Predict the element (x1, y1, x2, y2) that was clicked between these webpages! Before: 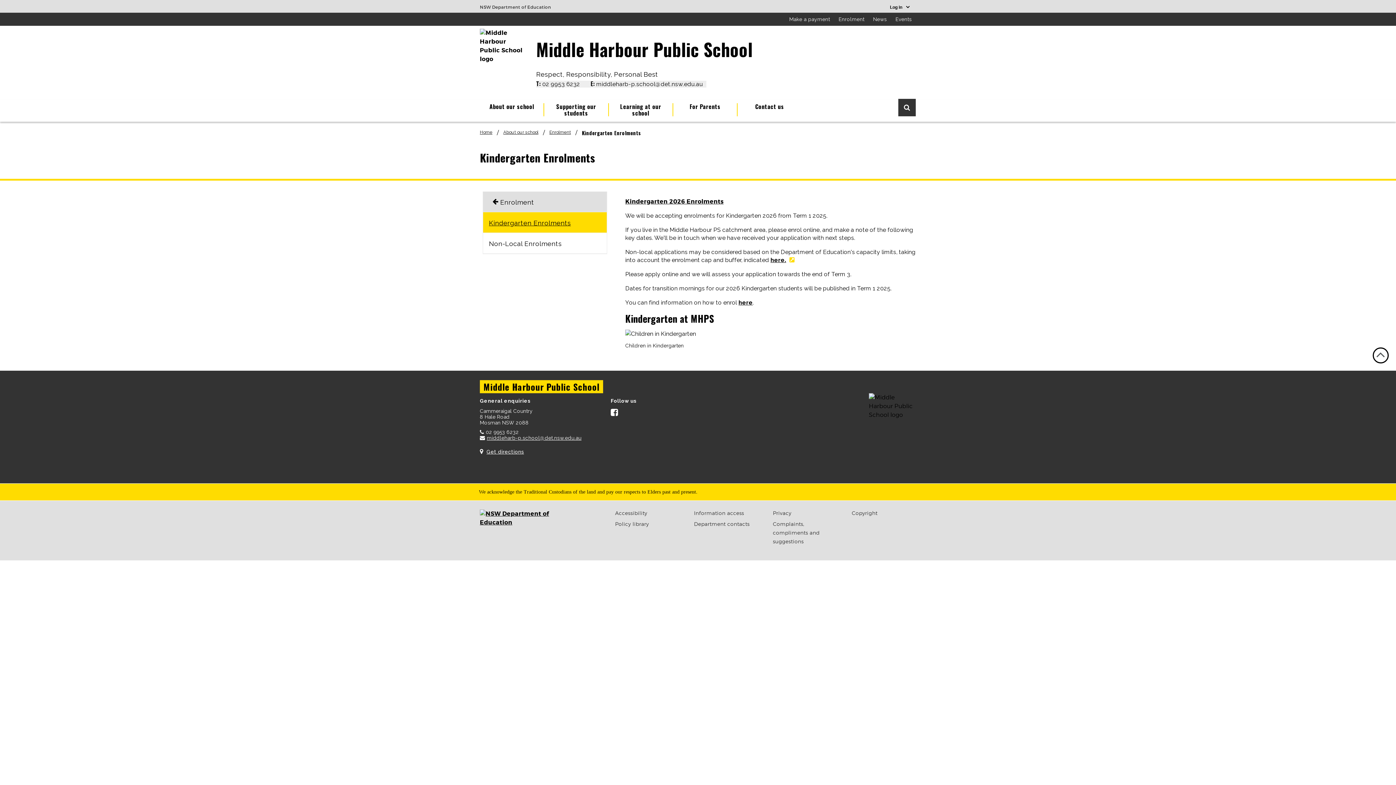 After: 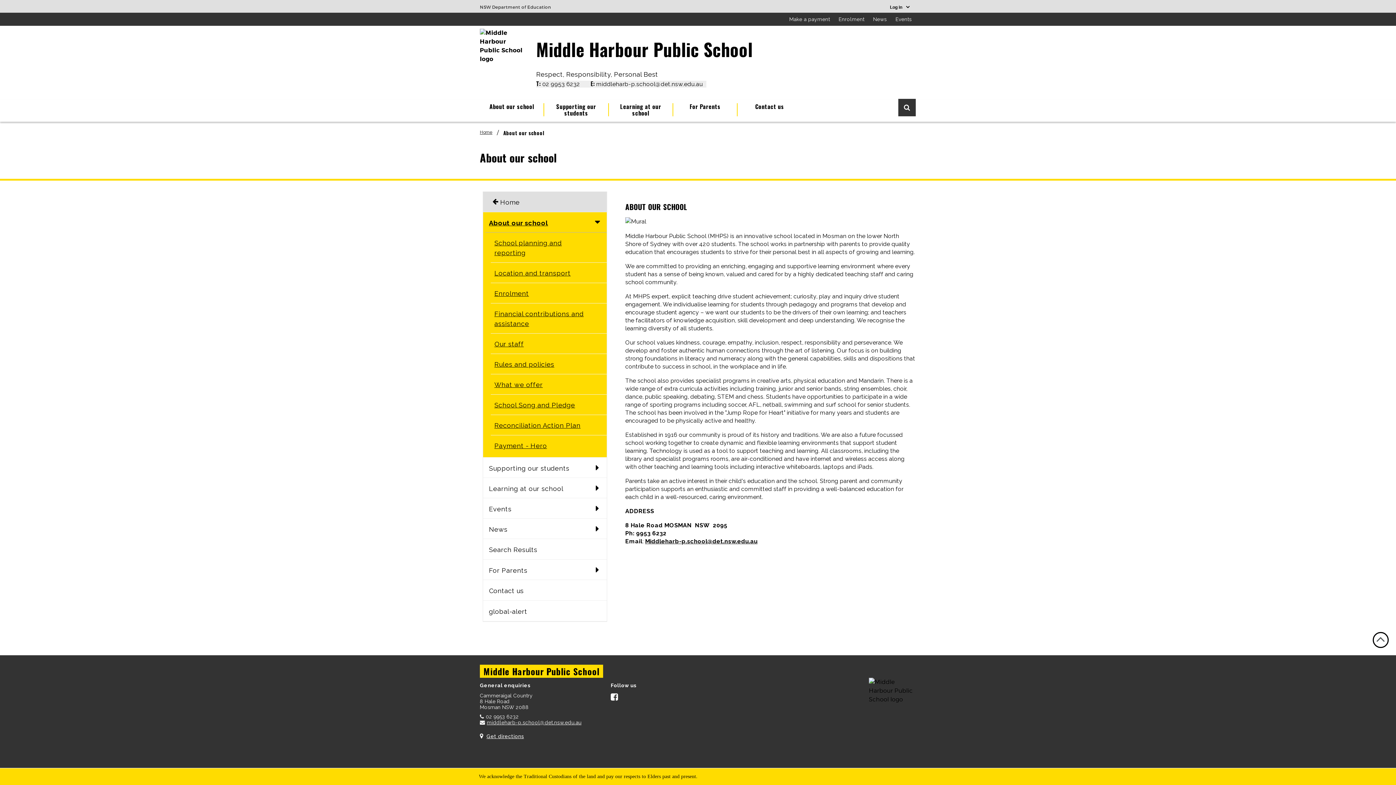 Action: bbox: (492, 121, 538, 143) label: About our school